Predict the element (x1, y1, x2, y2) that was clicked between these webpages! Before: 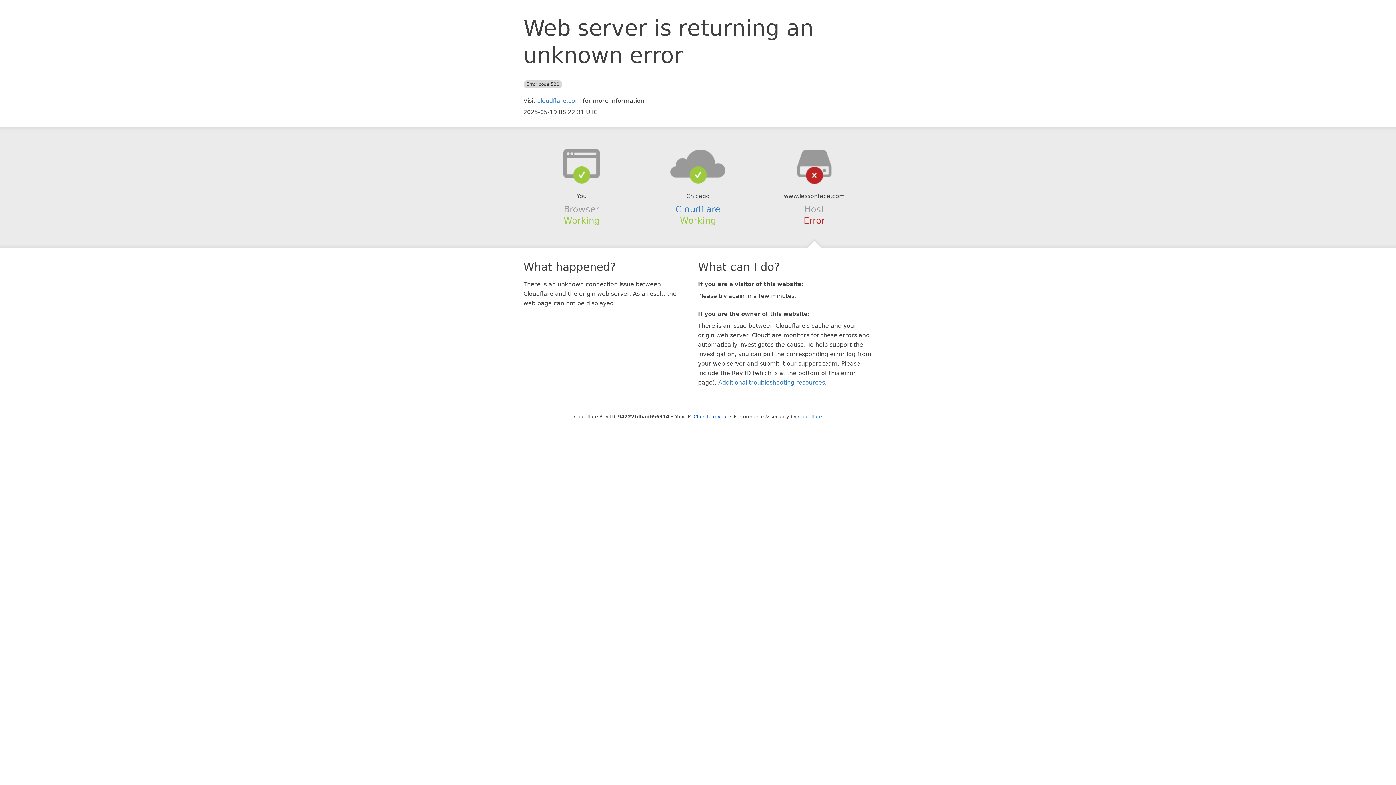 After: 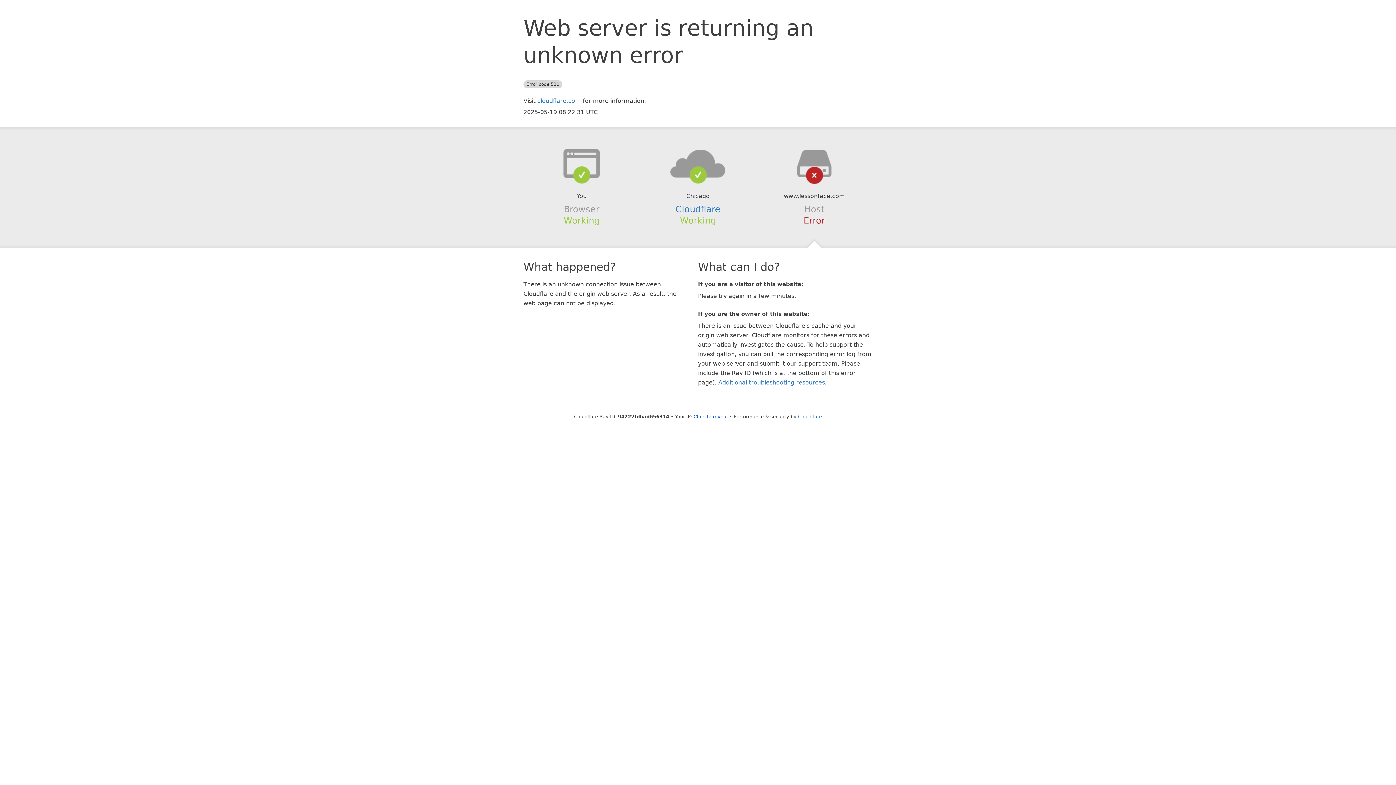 Action: bbox: (639, 148, 756, 178)